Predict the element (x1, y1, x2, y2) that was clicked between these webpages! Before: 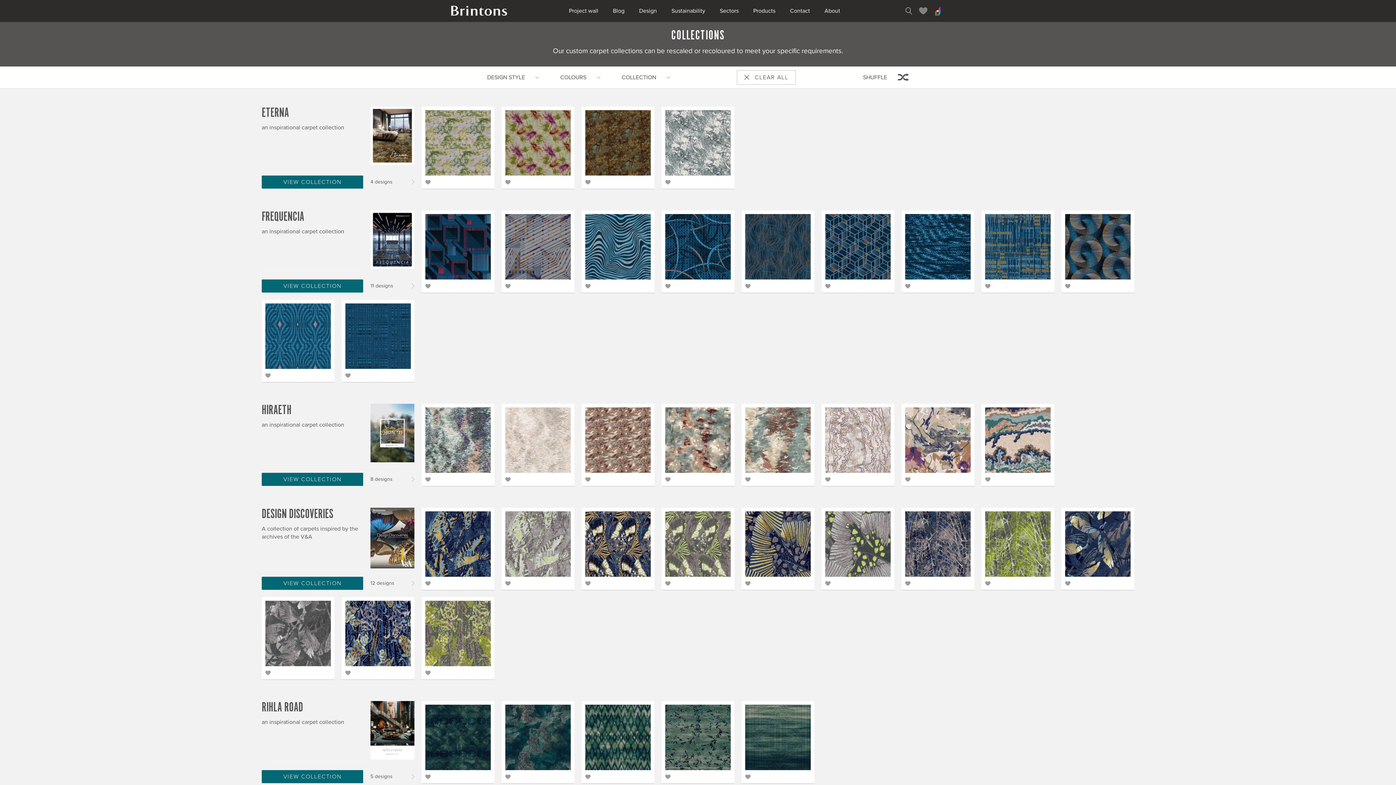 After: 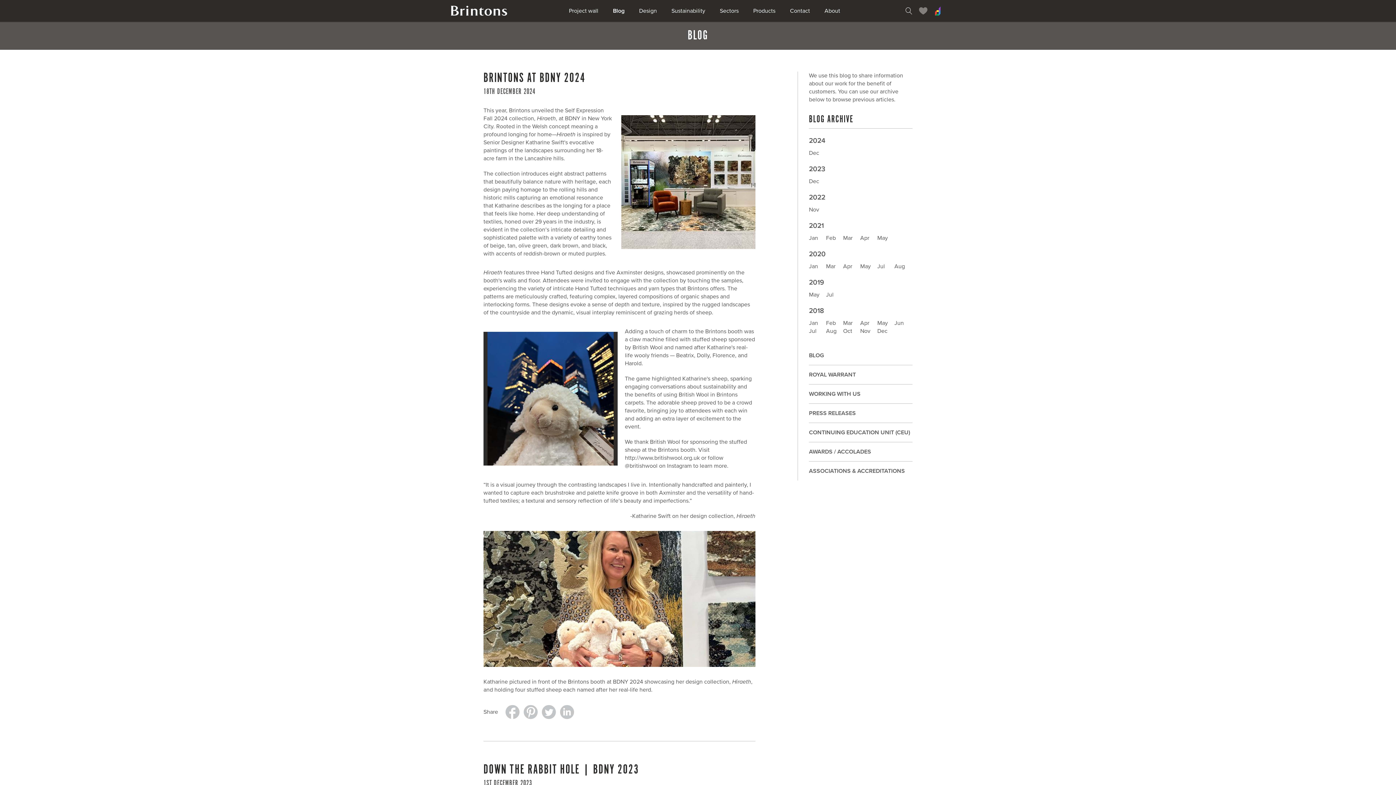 Action: bbox: (605, 0, 632, 21) label: Blog